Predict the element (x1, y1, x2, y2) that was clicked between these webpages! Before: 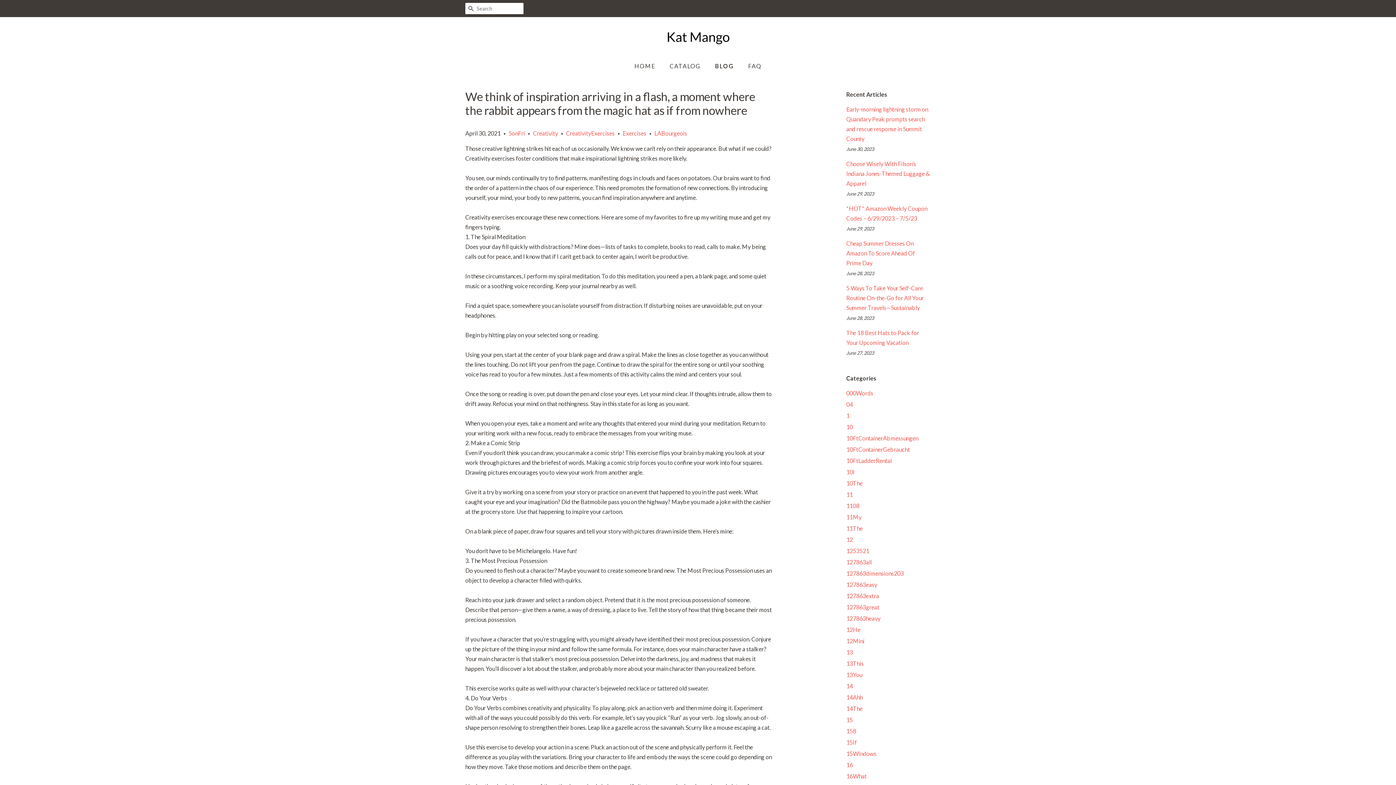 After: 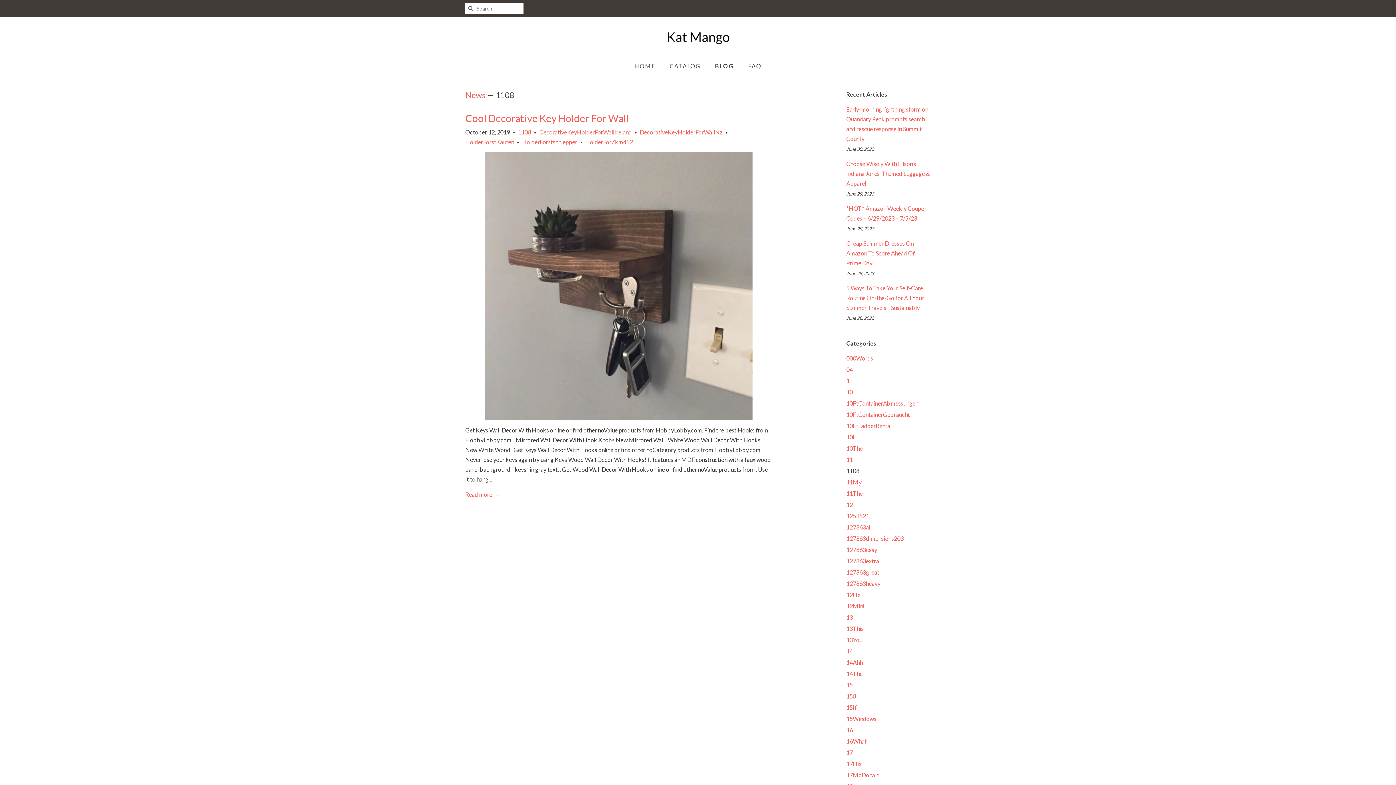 Action: label: 1108 bbox: (846, 502, 859, 509)